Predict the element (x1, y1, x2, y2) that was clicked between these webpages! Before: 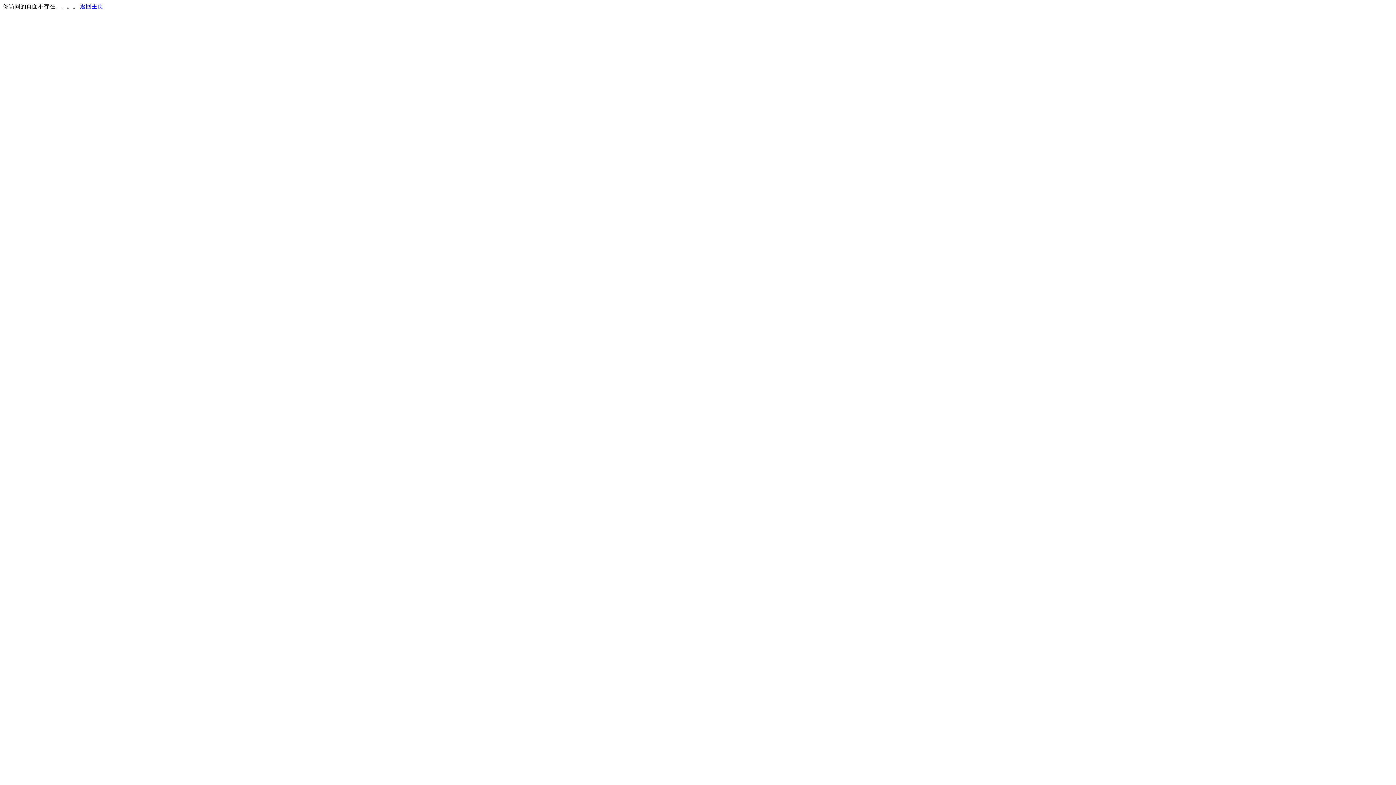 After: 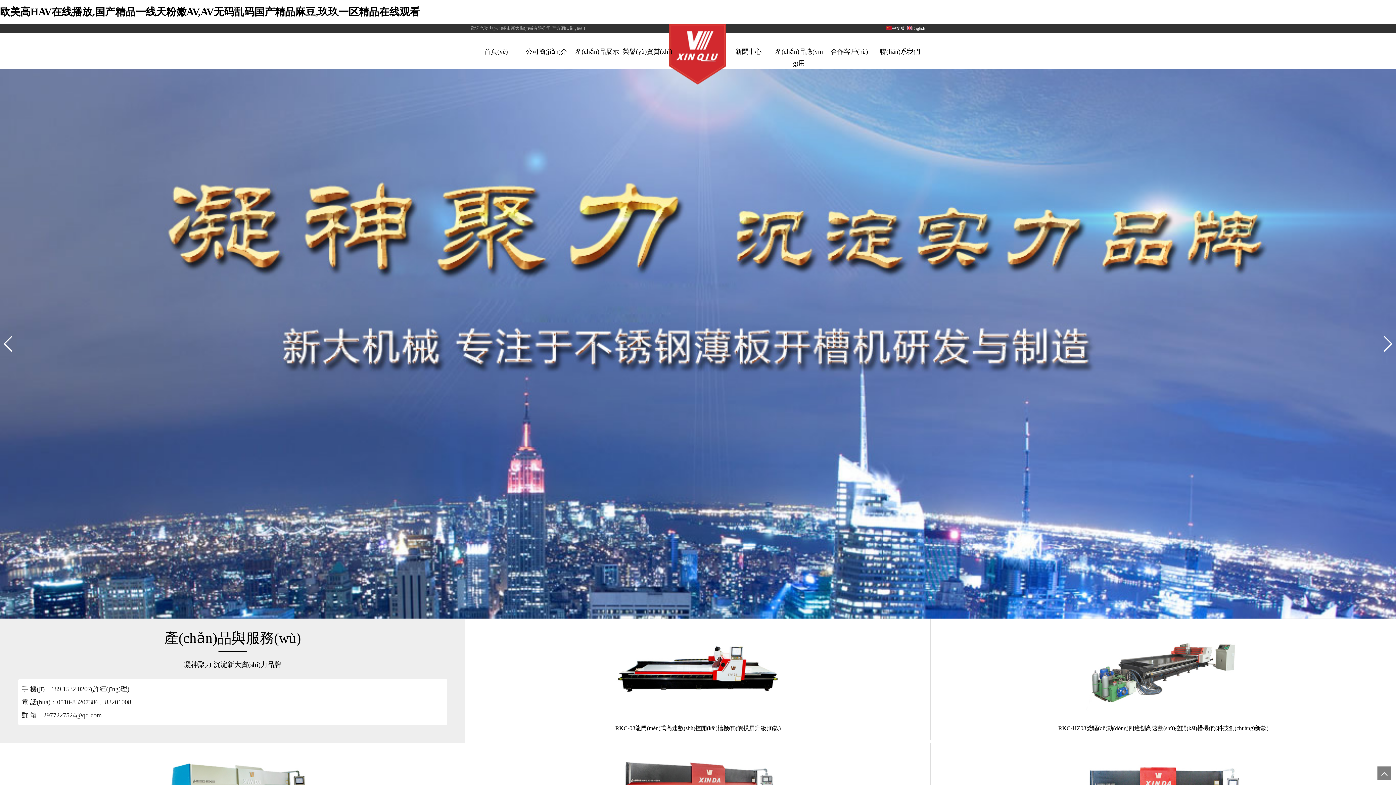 Action: bbox: (80, 3, 103, 9) label: 返回主页